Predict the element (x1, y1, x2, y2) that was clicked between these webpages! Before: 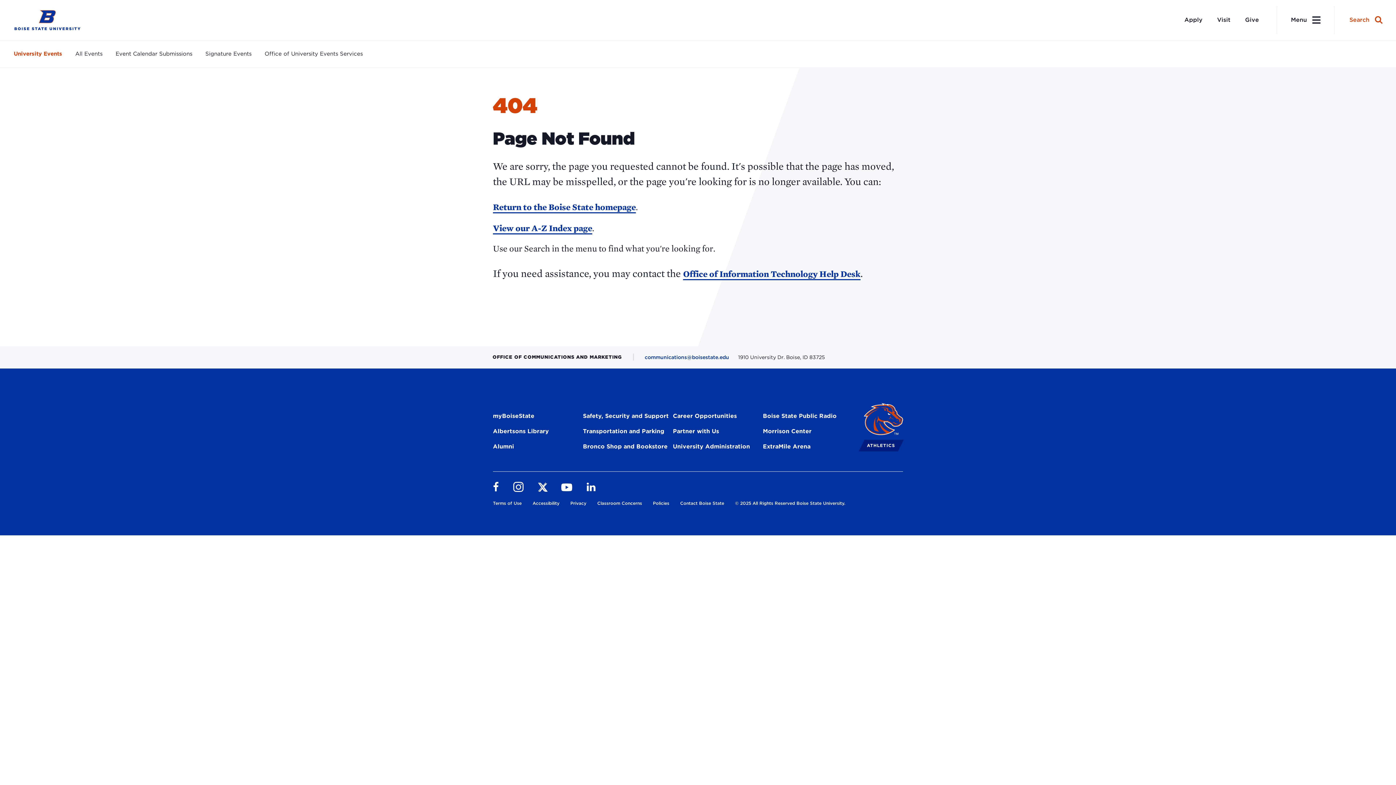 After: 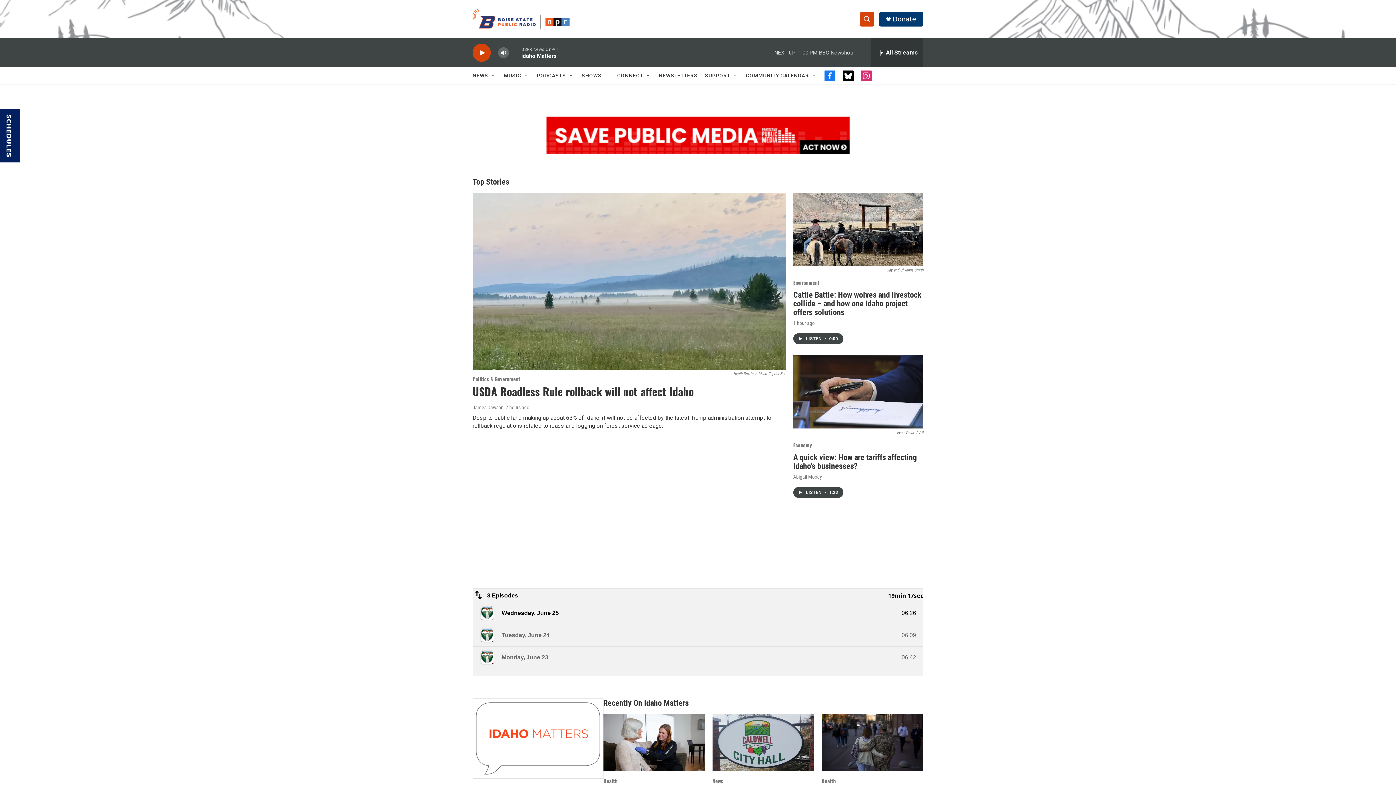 Action: label: Boise State Public Radio bbox: (763, 412, 836, 422)